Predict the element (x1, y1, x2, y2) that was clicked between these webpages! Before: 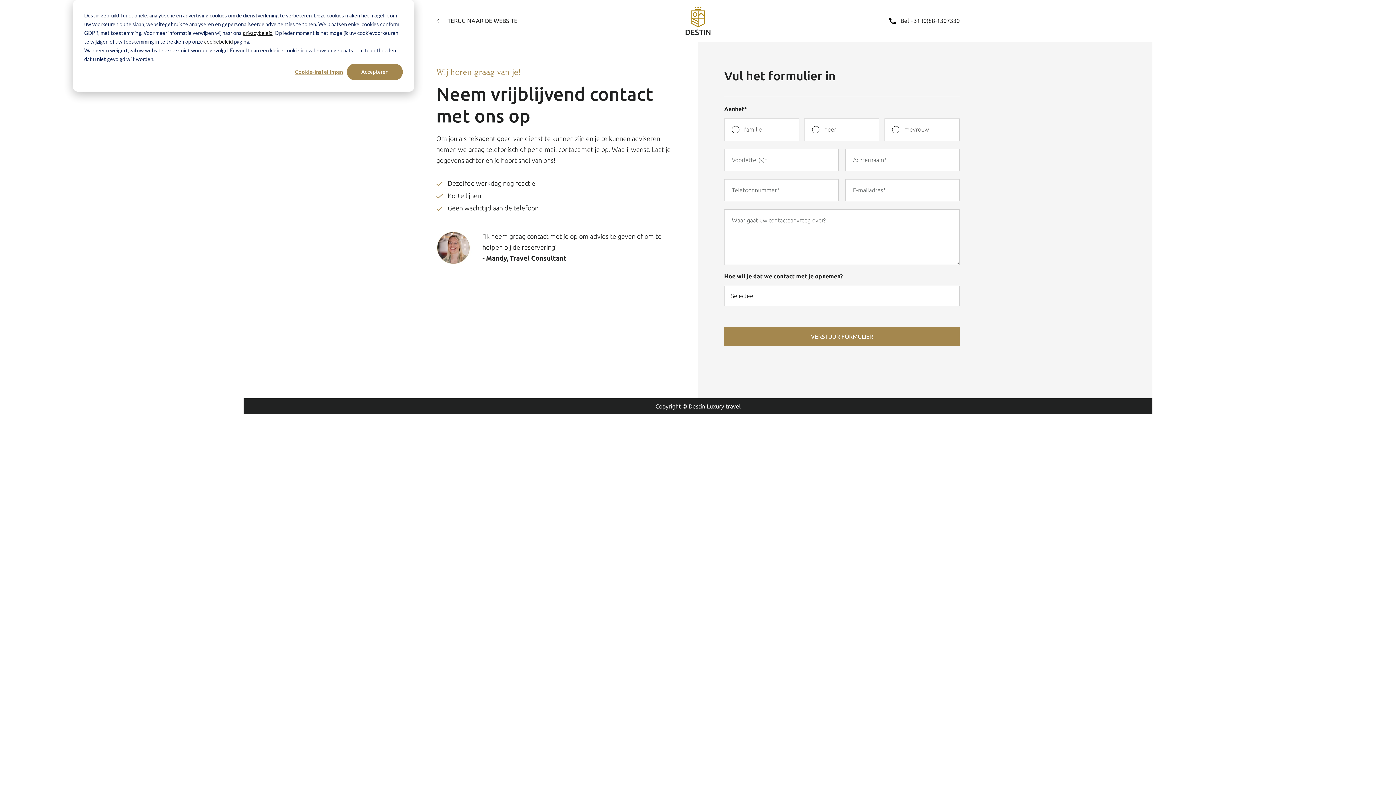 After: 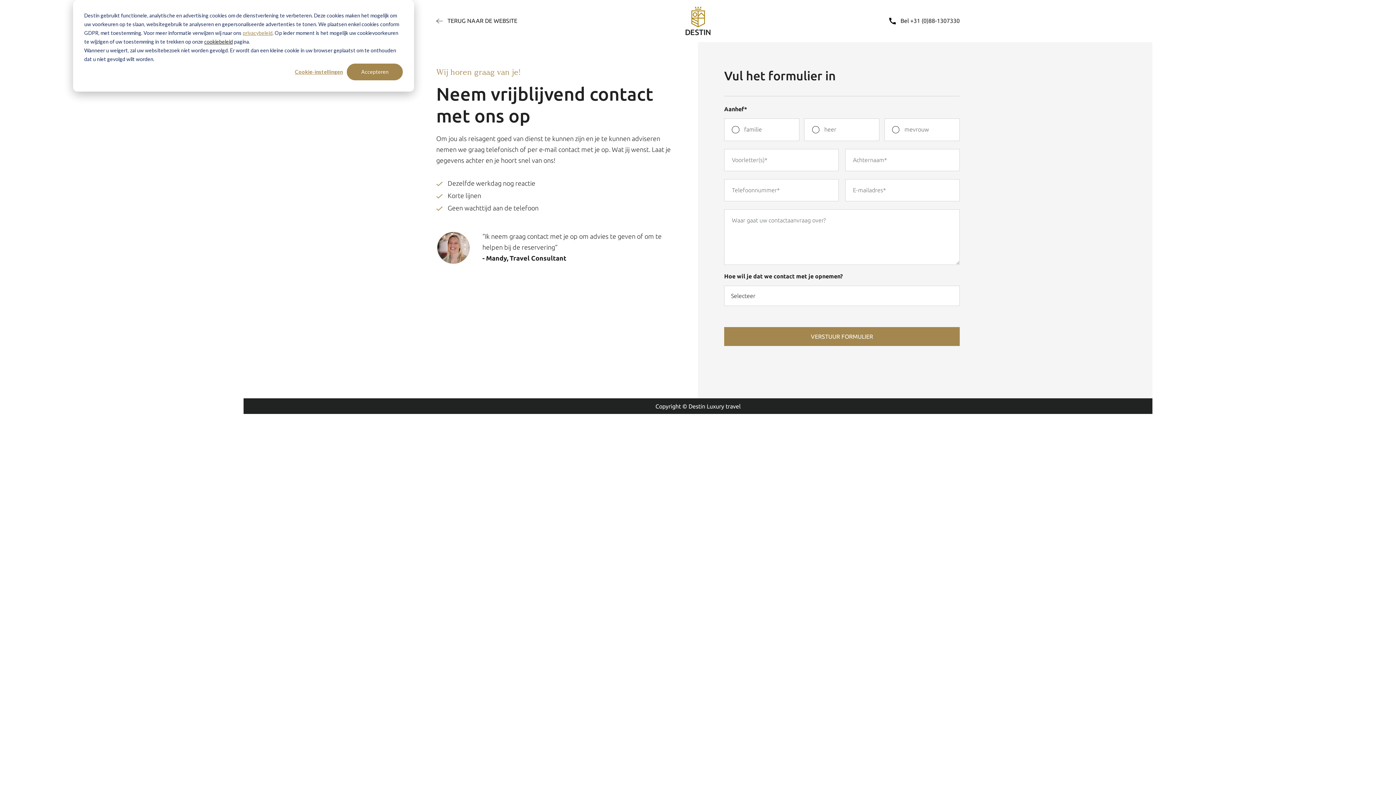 Action: bbox: (242, 28, 272, 37) label: privacybeleid